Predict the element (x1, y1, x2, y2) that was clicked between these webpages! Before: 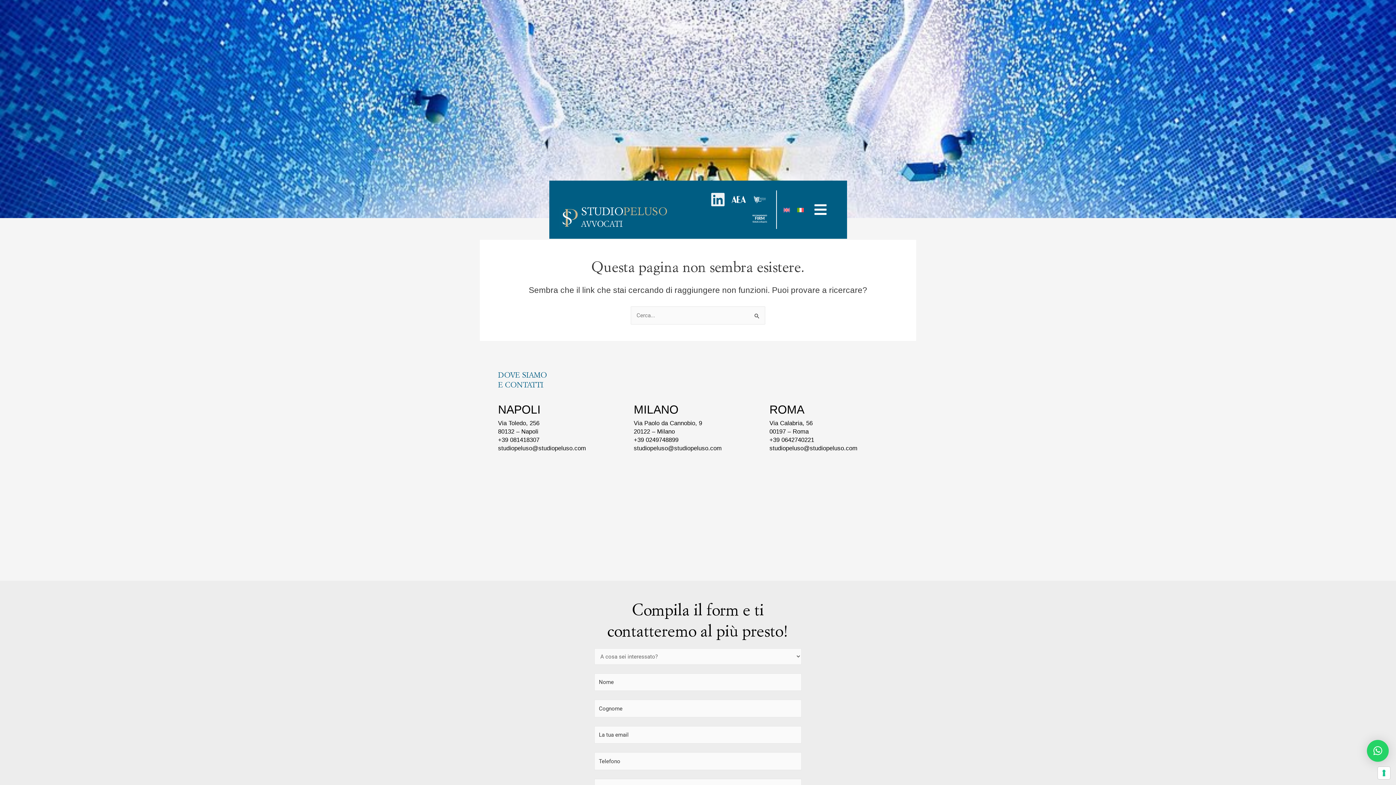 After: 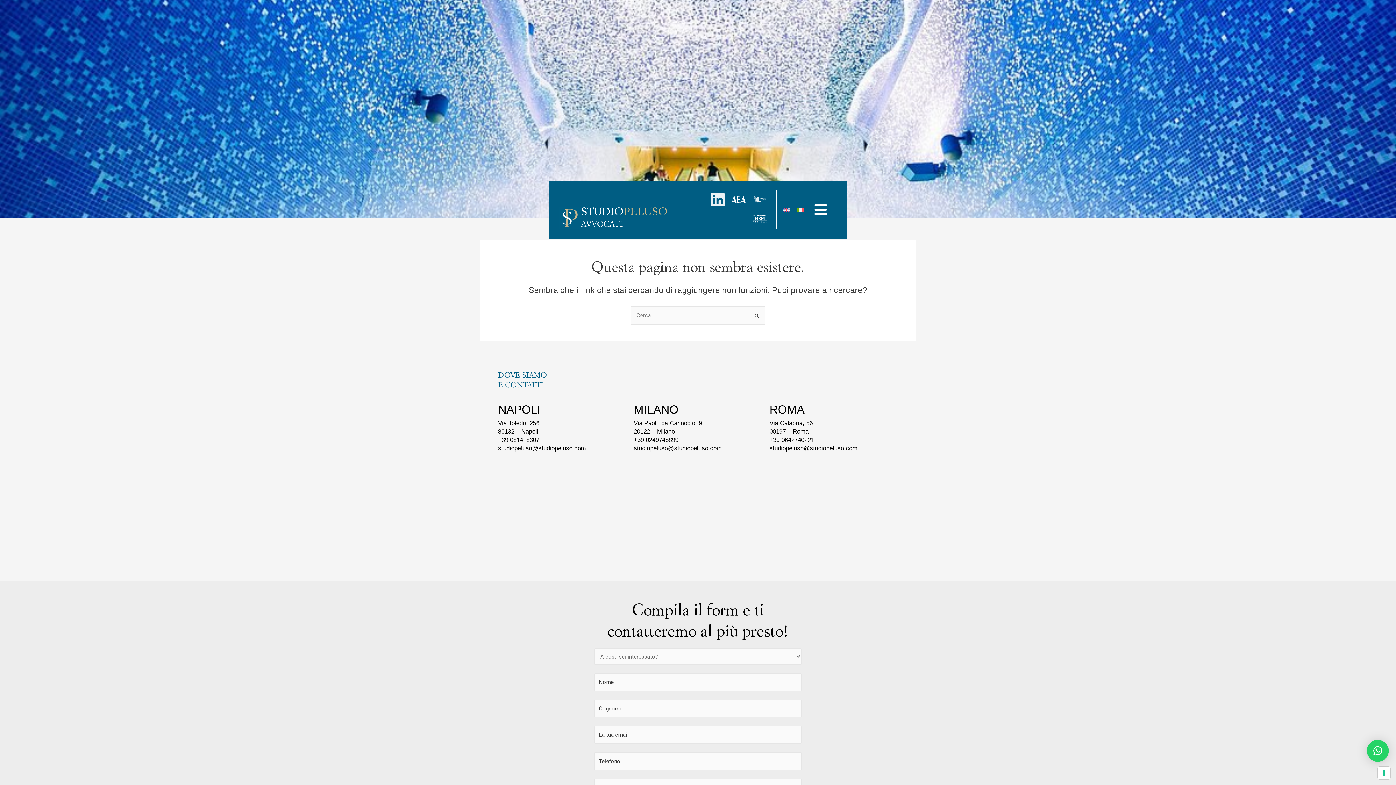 Action: label: Logo Avvocati bbox: (750, 190, 769, 208)